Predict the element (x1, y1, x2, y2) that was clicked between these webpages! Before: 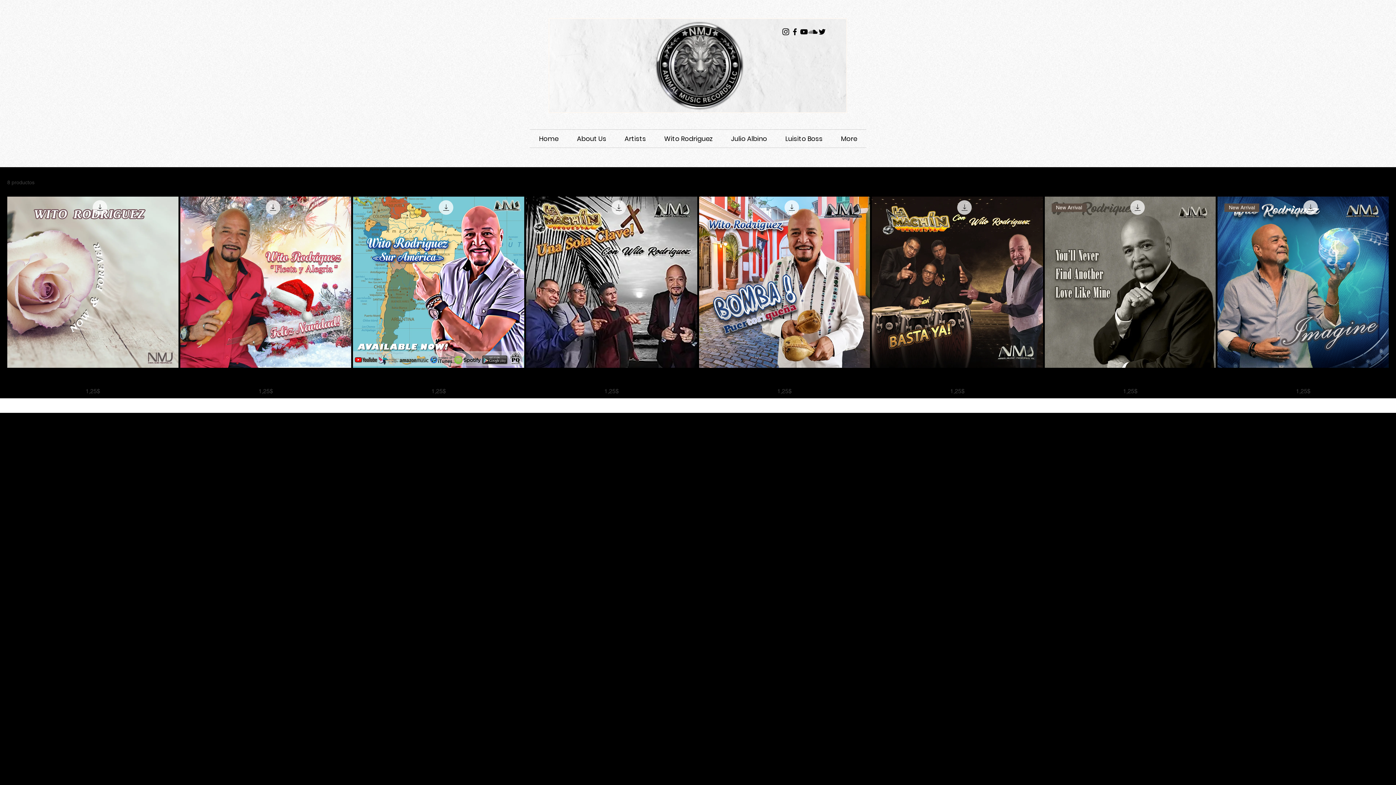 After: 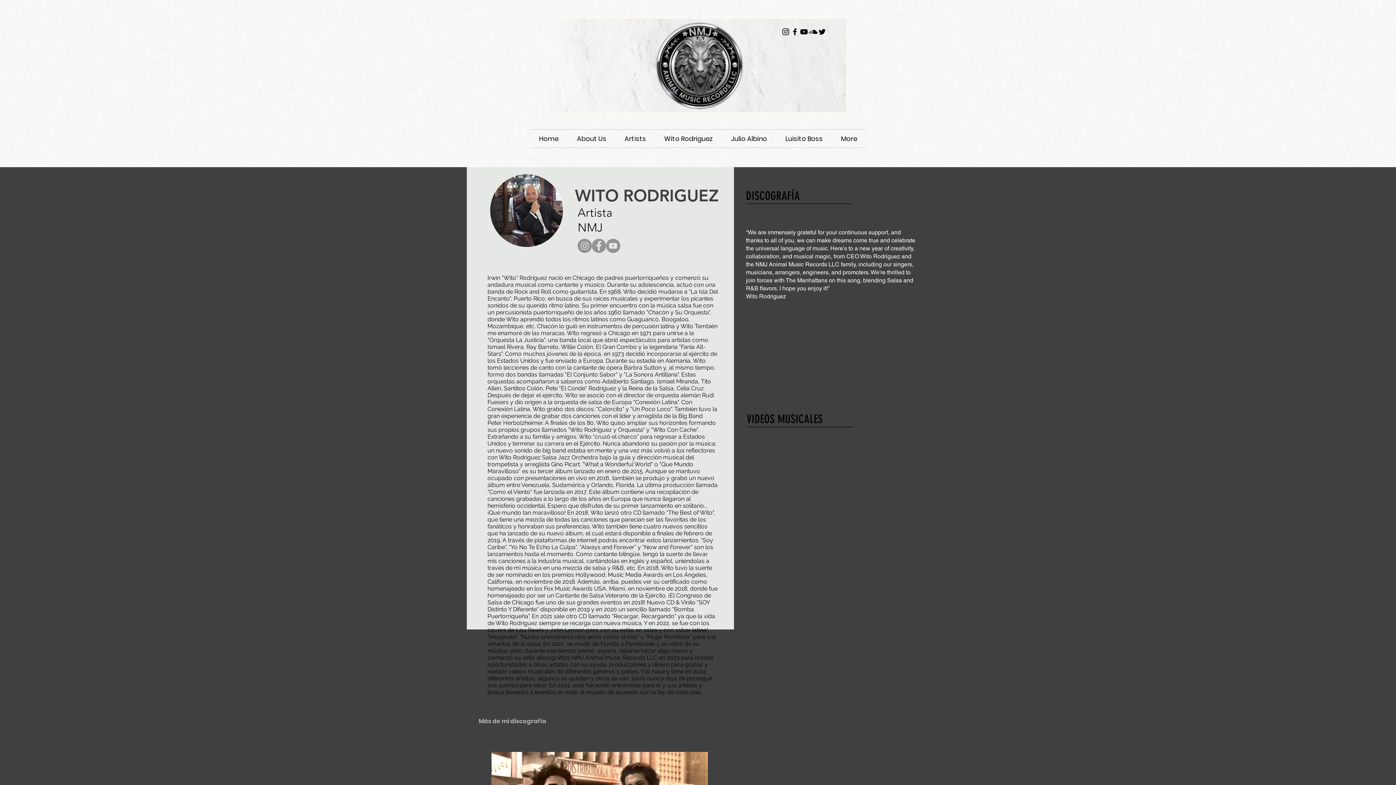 Action: label: Wito Rodriguez bbox: (655, 129, 722, 147)